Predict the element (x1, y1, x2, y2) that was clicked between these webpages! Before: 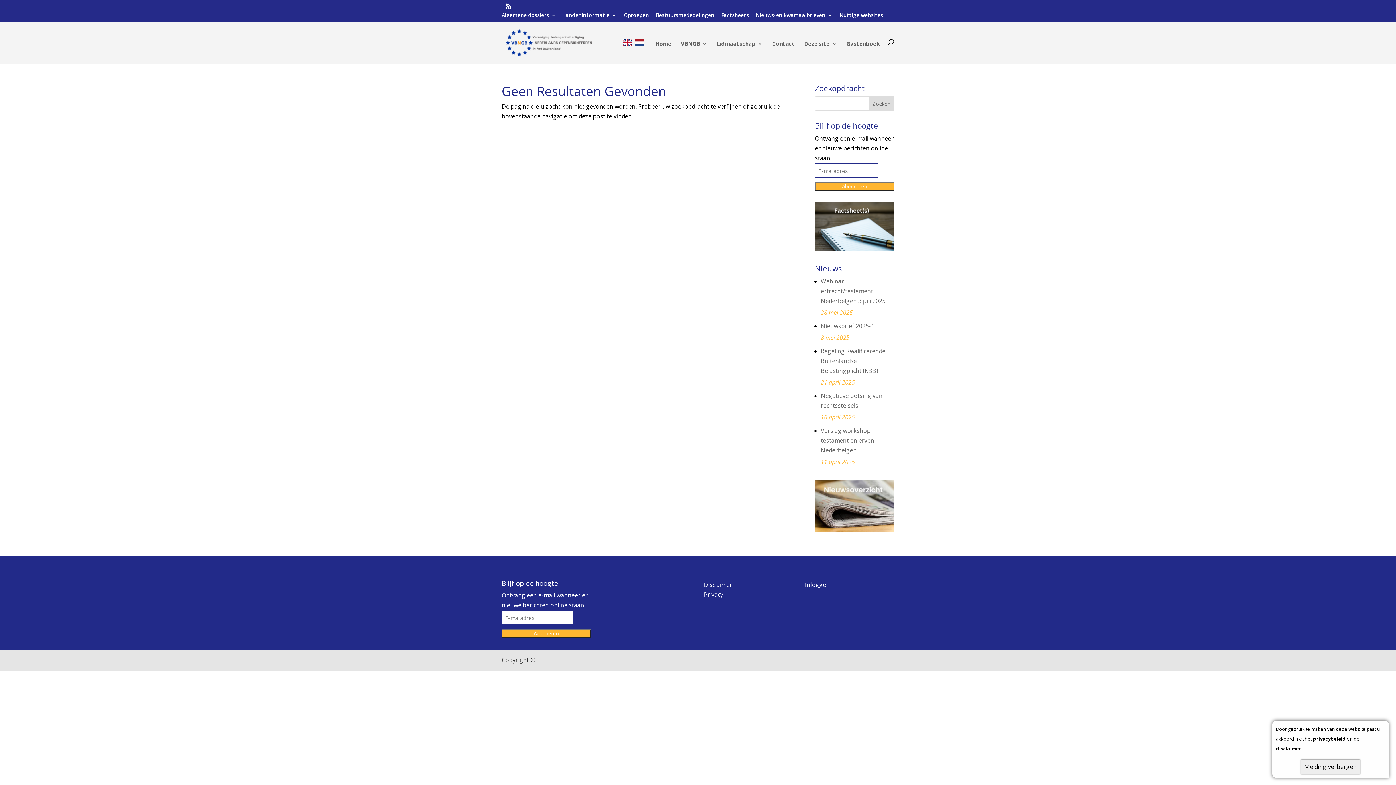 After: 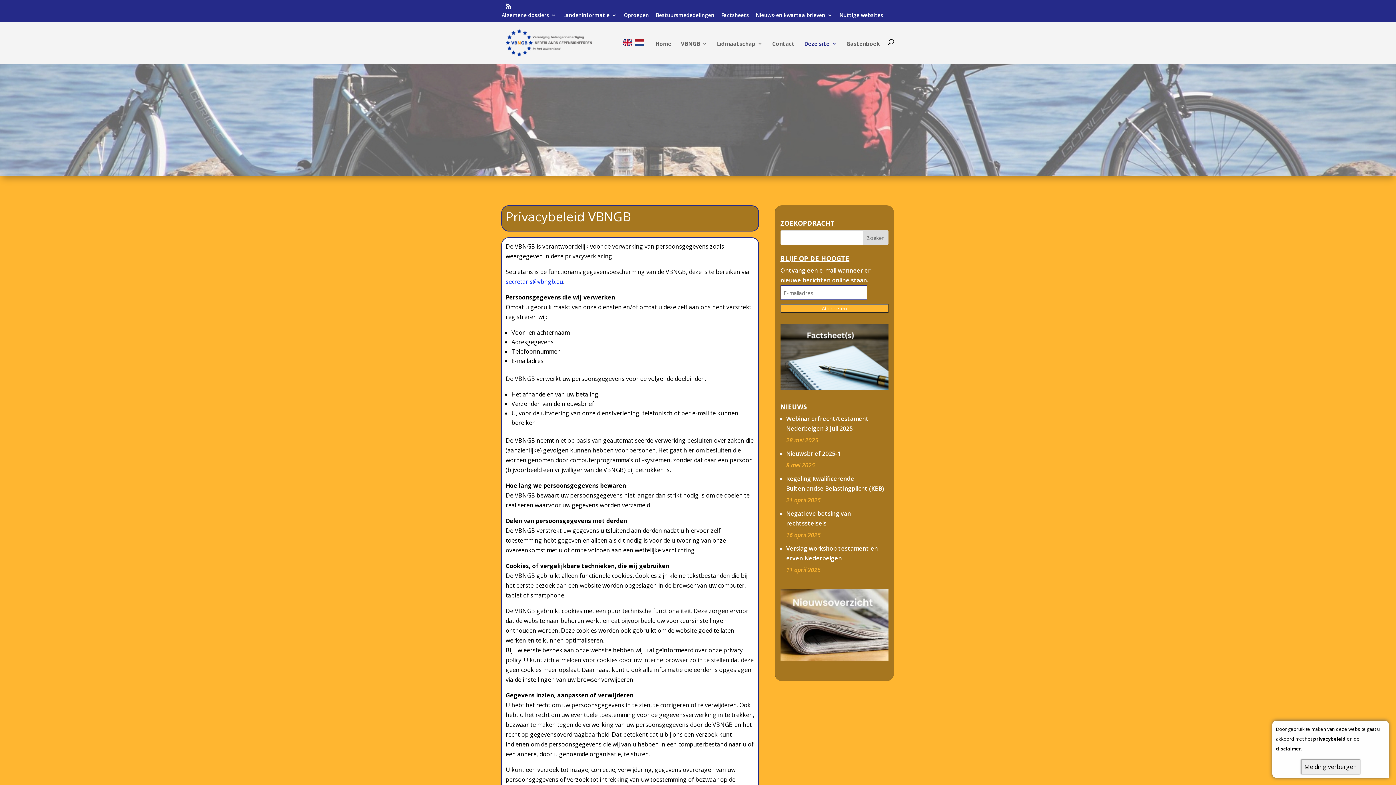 Action: bbox: (704, 590, 723, 598) label: Privacy